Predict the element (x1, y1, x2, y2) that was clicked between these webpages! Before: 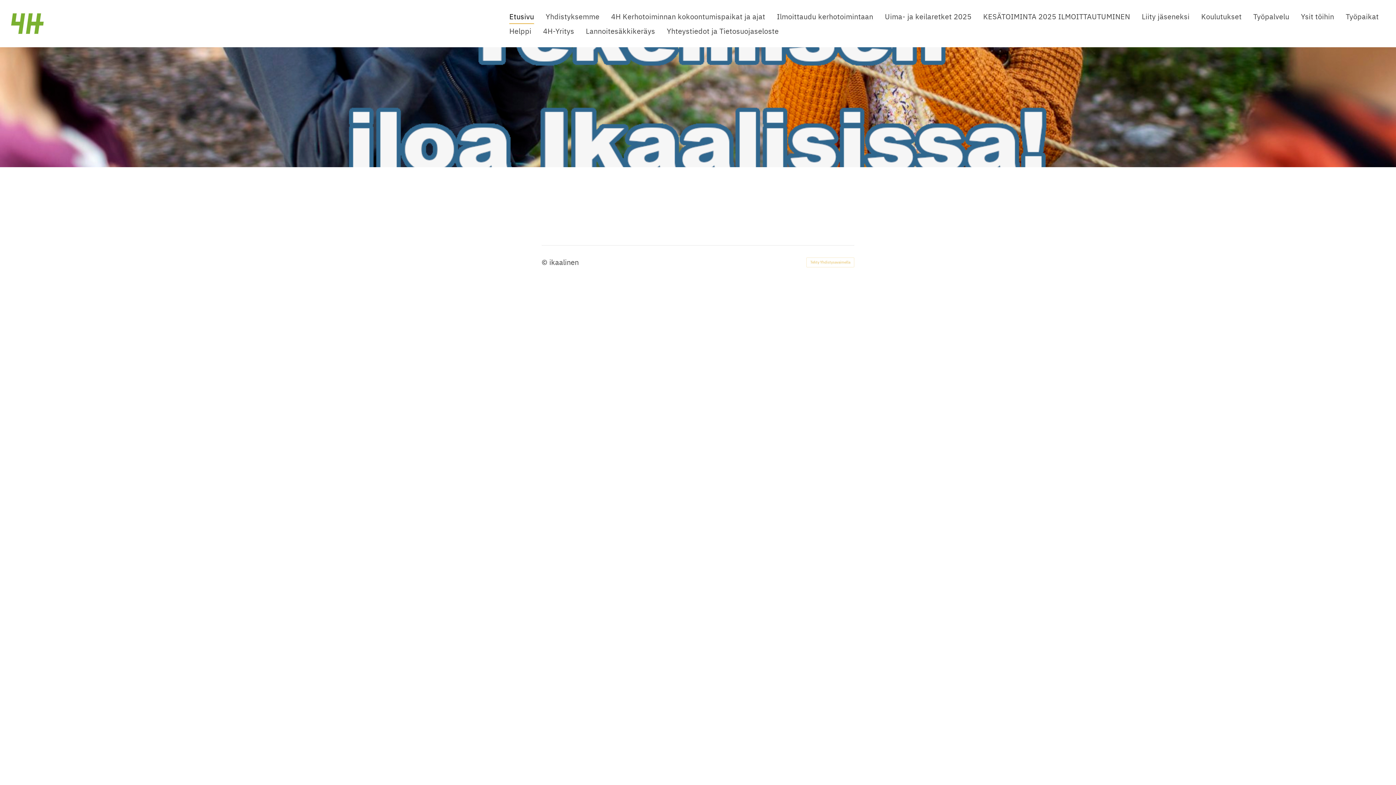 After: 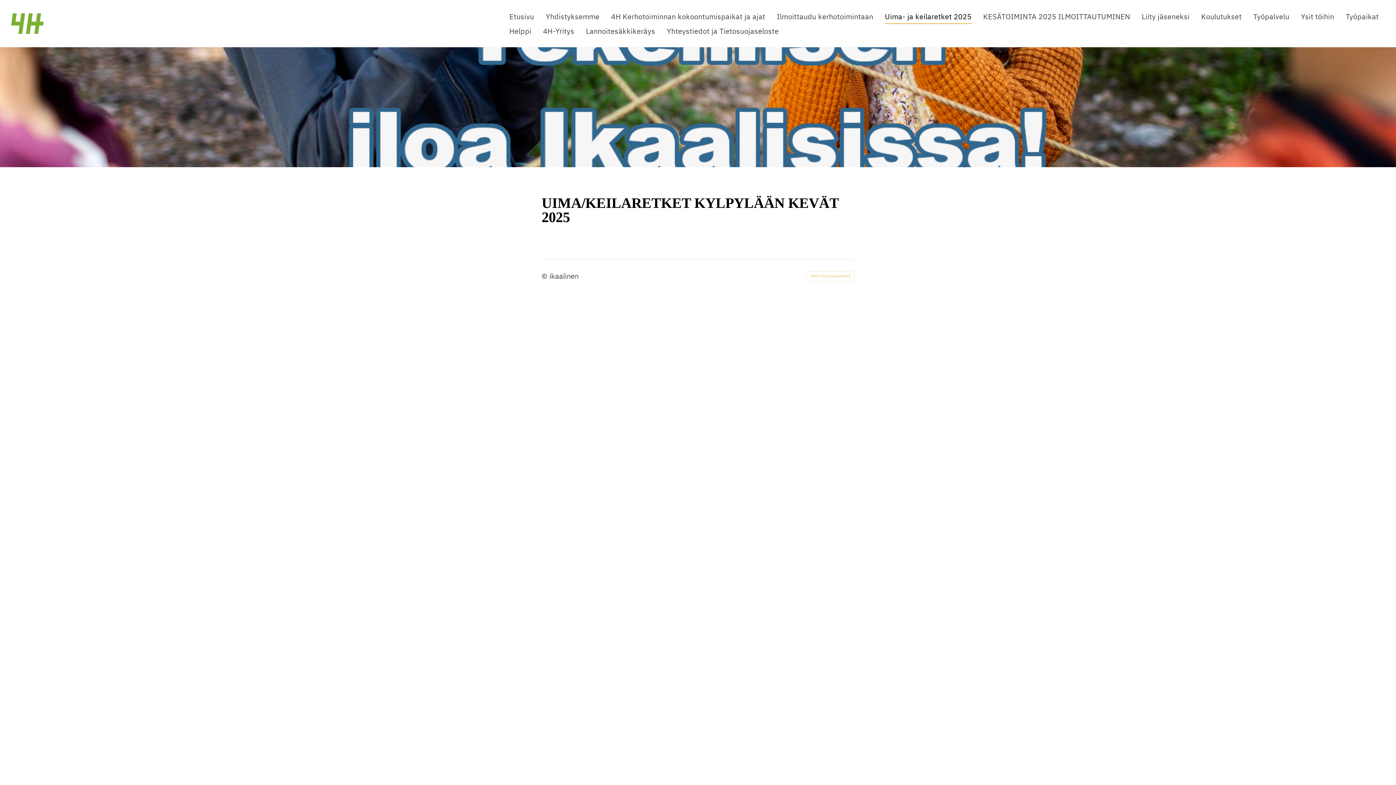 Action: bbox: (885, 9, 971, 24) label: Uima- ja keilaretket 2025